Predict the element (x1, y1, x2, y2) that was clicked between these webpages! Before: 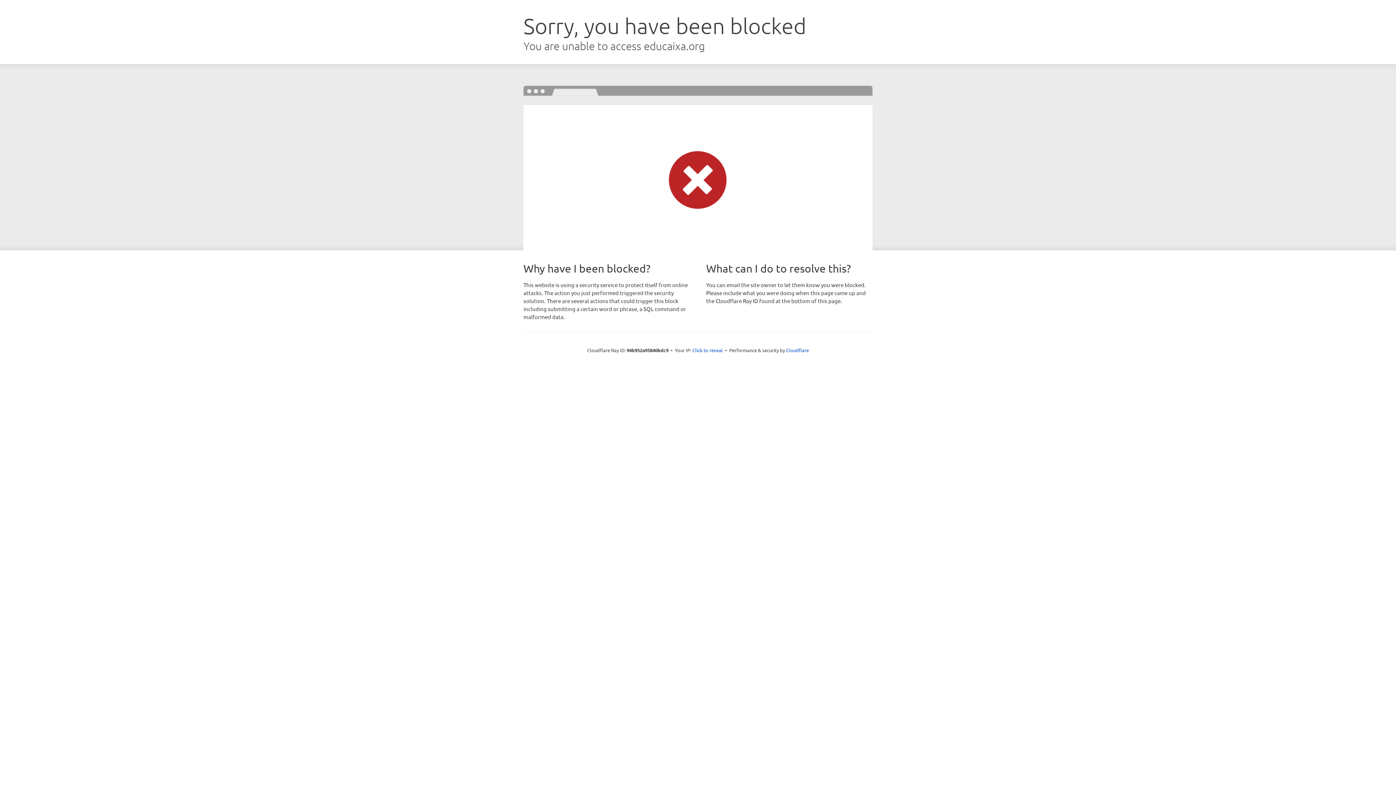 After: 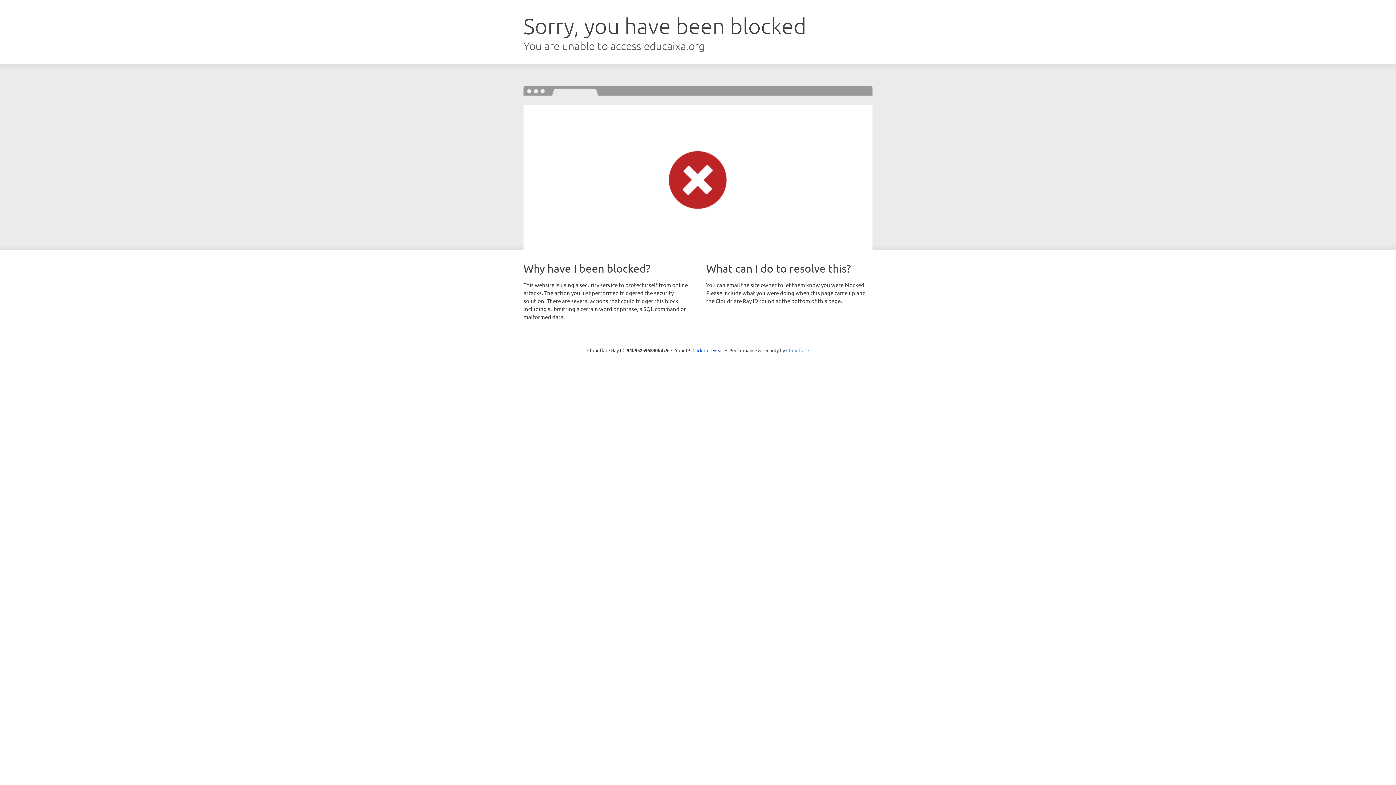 Action: label: Cloudflare bbox: (786, 347, 809, 353)